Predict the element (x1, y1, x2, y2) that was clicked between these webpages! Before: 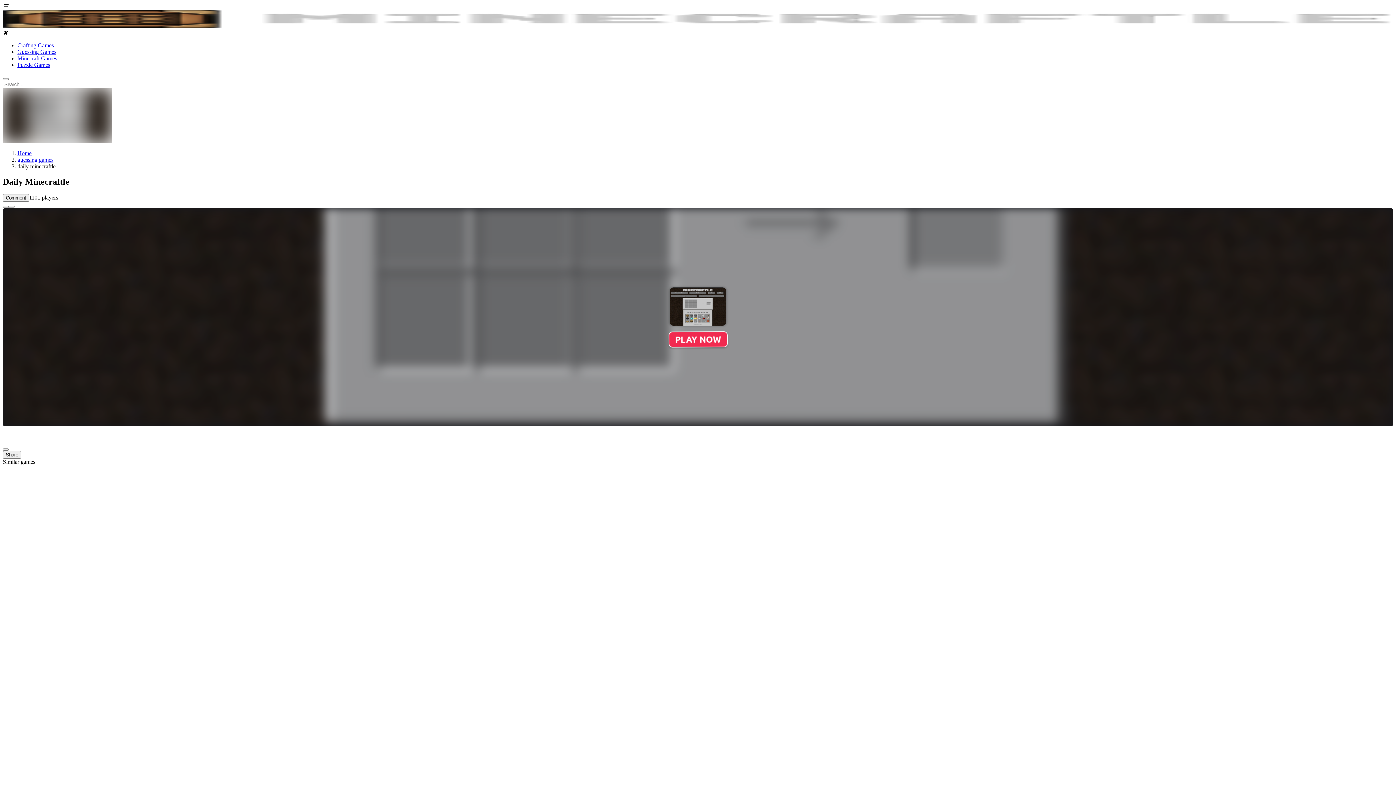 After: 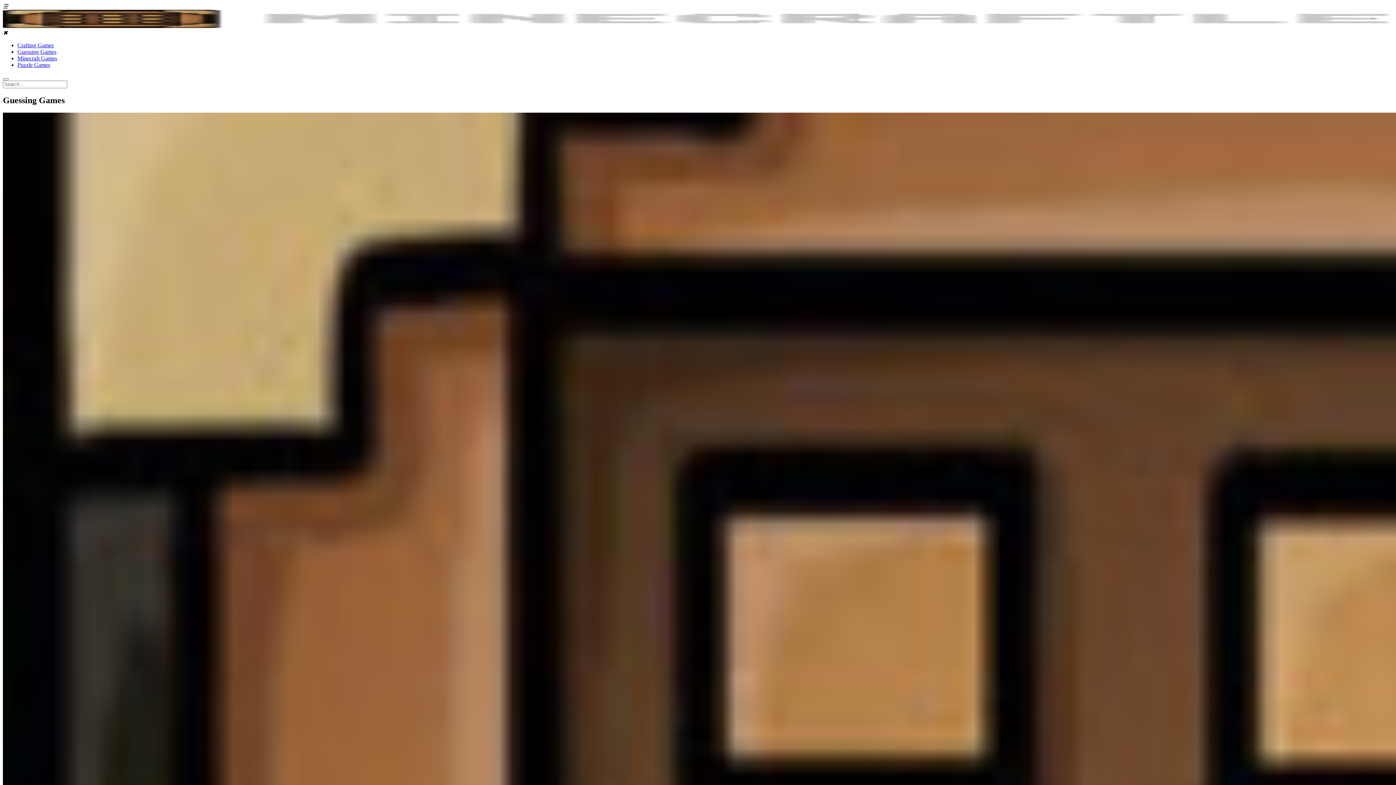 Action: label: guessing games bbox: (17, 156, 53, 162)